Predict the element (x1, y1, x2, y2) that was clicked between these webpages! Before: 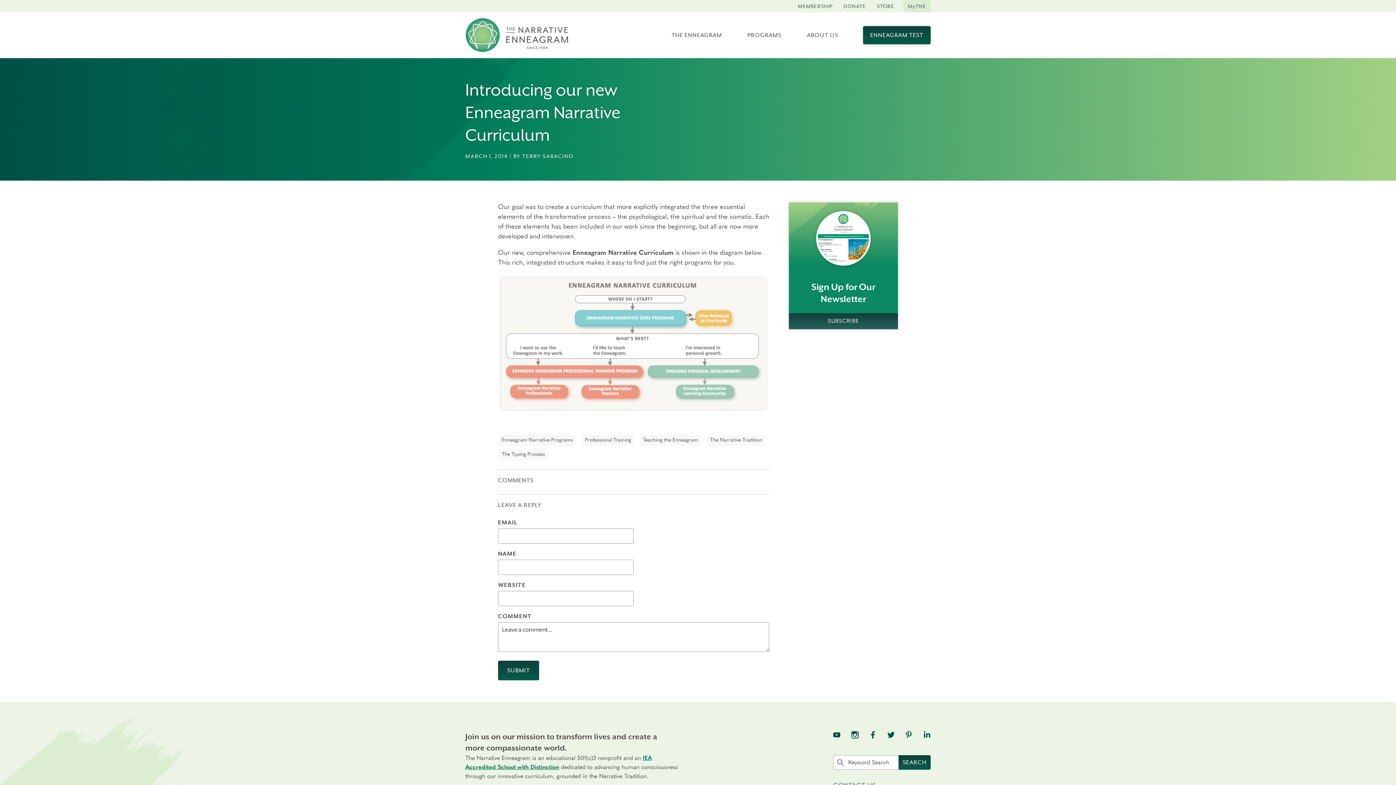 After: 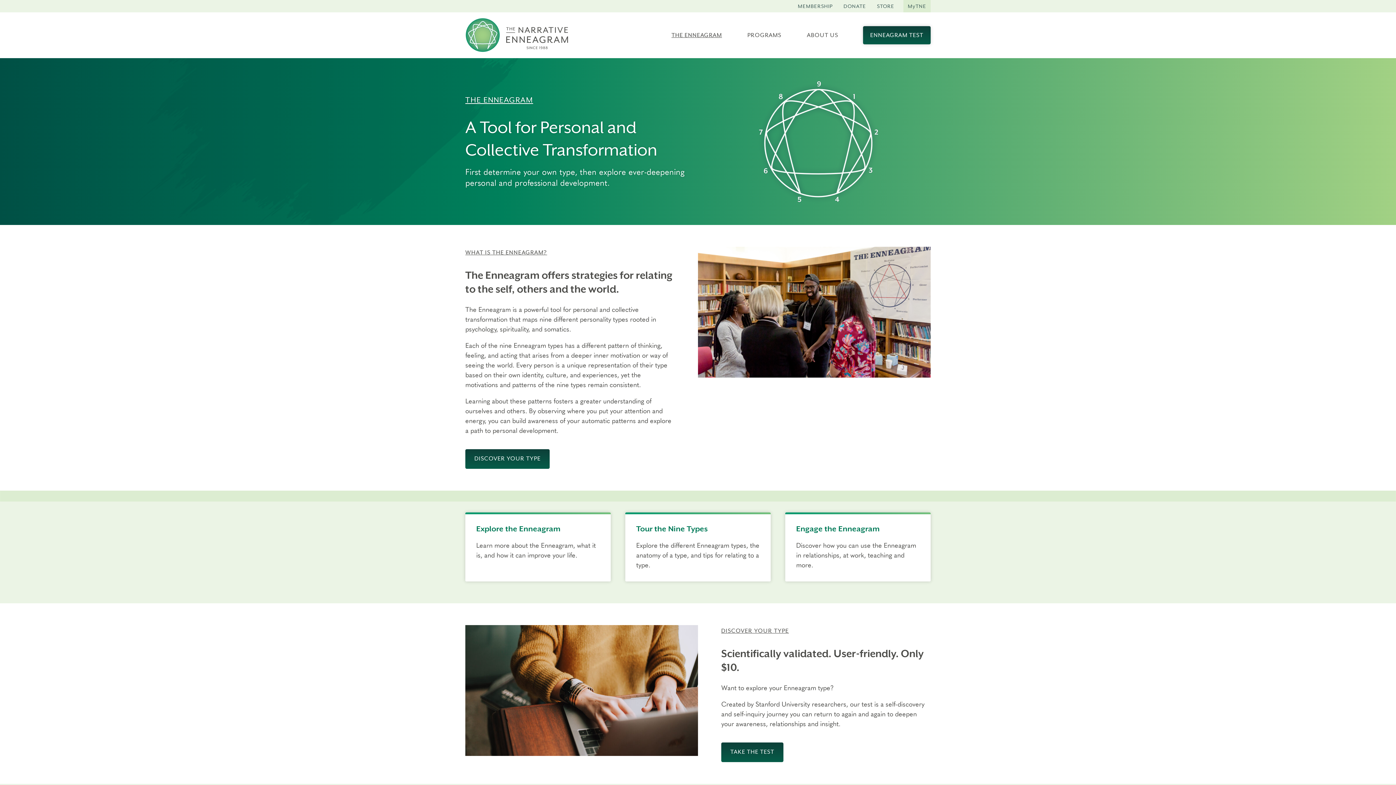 Action: label: THE ENNEAGRAM bbox: (658, 12, 734, 58)